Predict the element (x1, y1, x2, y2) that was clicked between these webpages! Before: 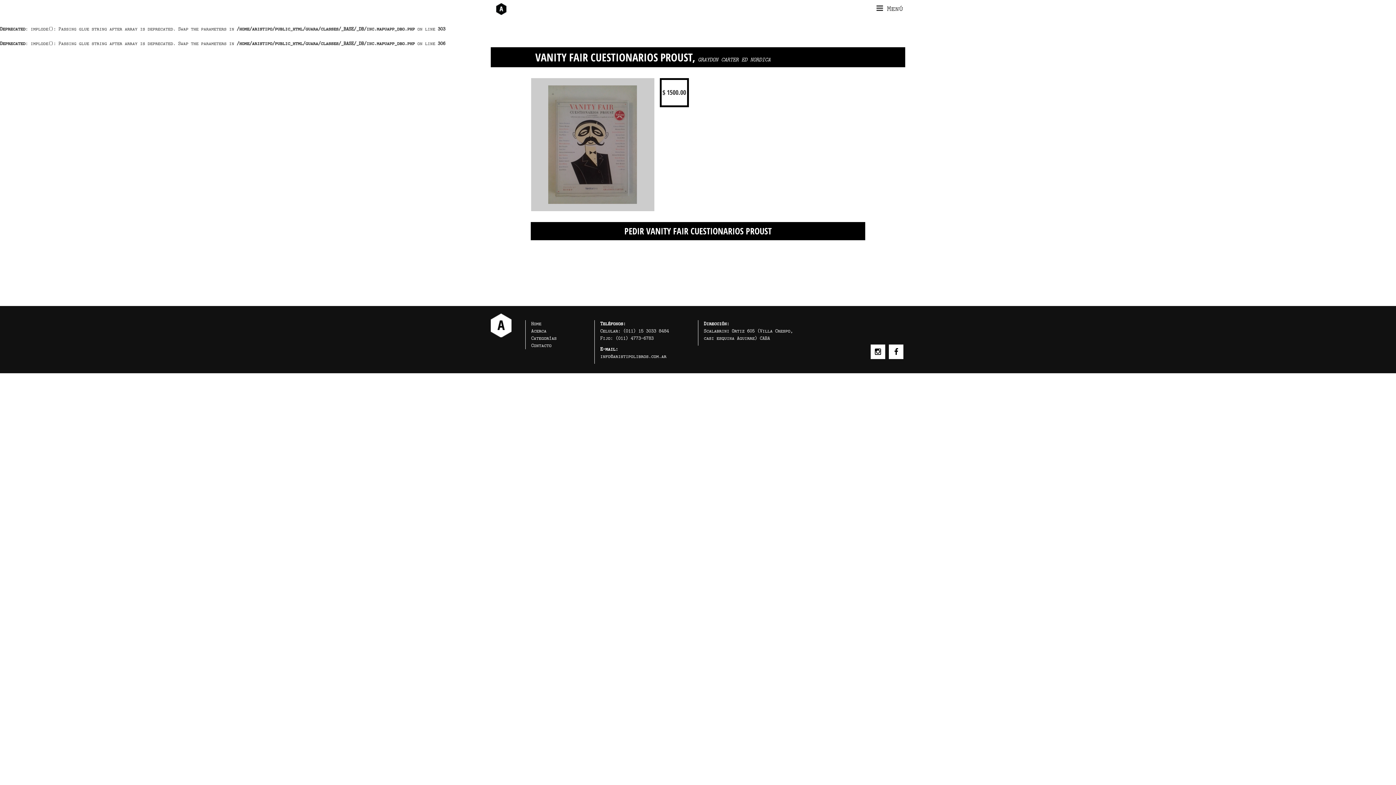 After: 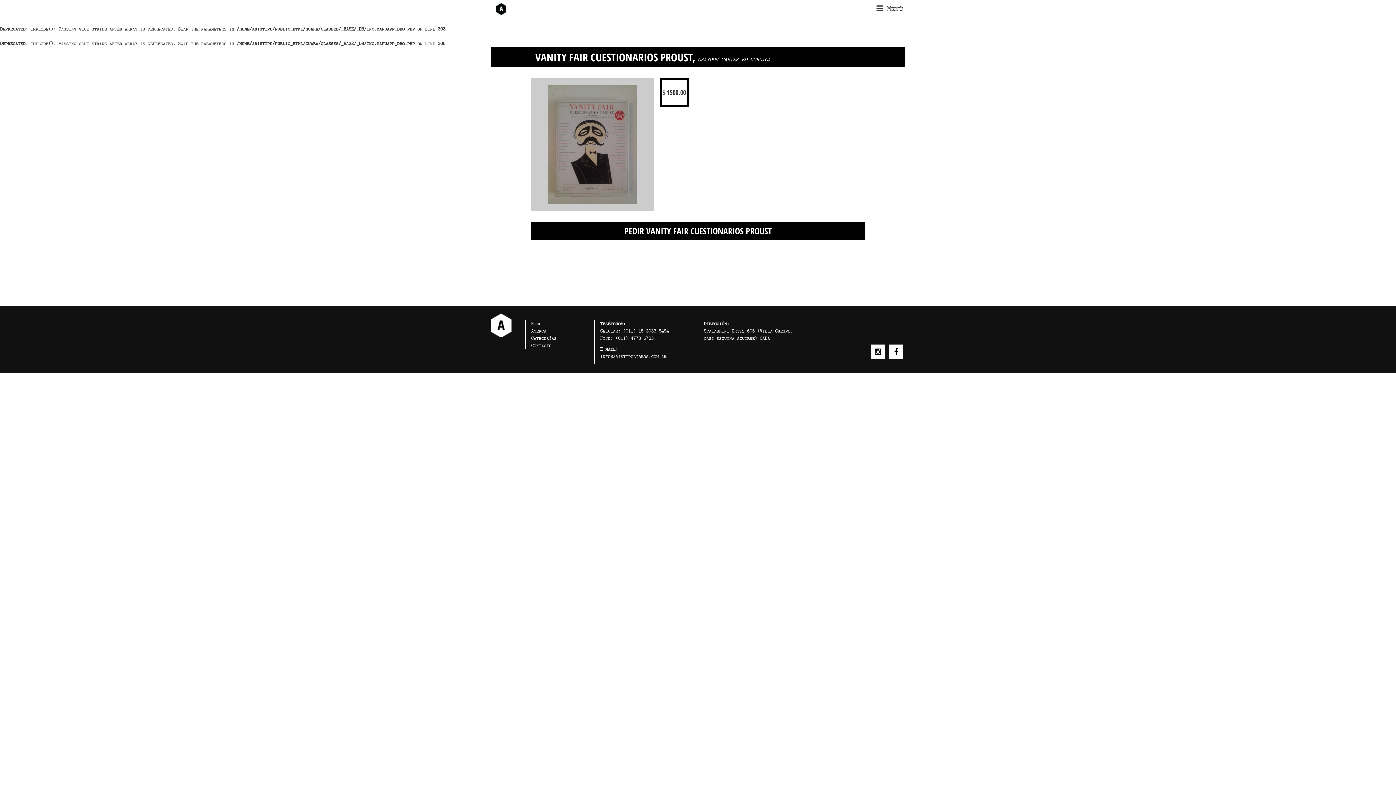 Action: bbox: (490, 313, 511, 337) label: ARISTIPO, LIBROS